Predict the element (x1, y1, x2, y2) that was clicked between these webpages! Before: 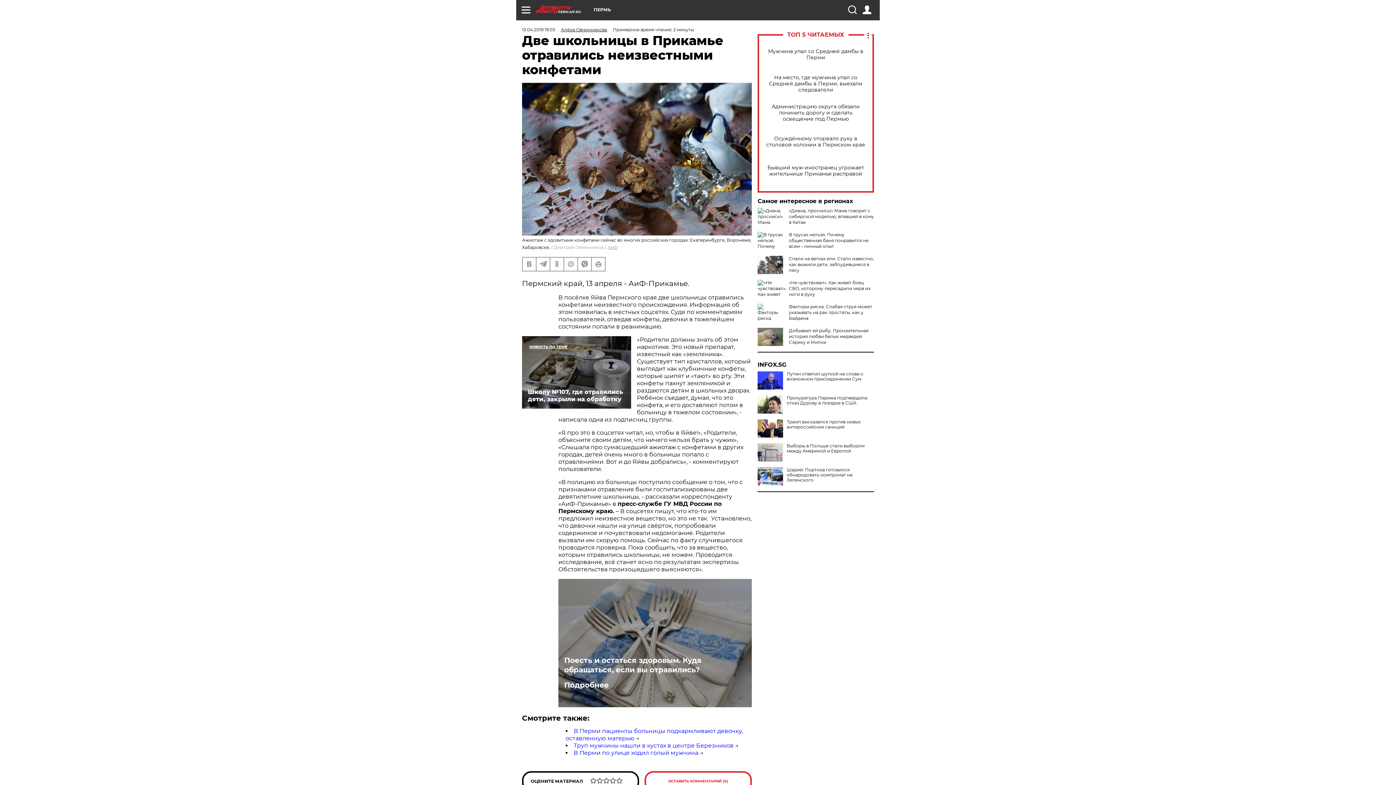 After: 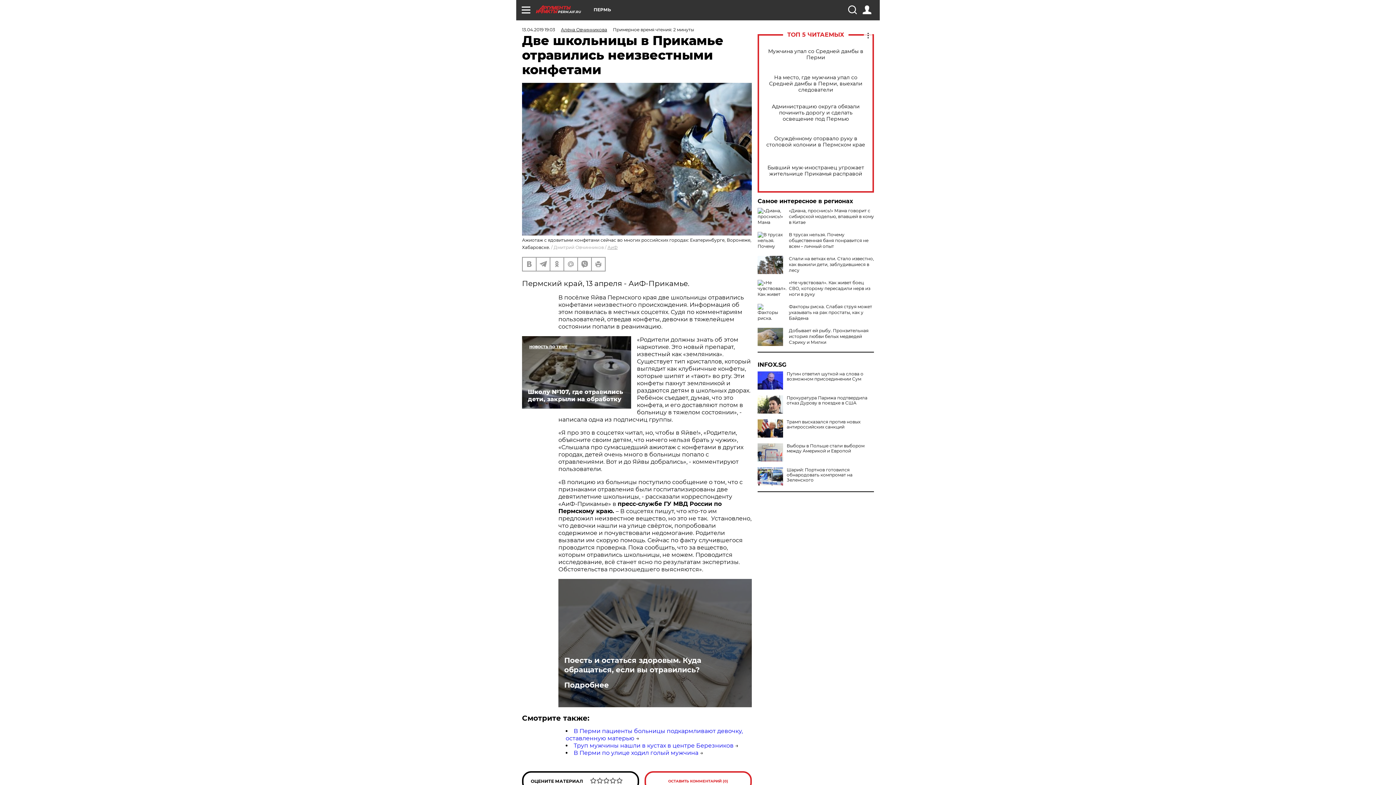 Action: bbox: (564, 655, 746, 674) label: Поесть и остаться здоровым. Куда обращаться, если вы отравились?